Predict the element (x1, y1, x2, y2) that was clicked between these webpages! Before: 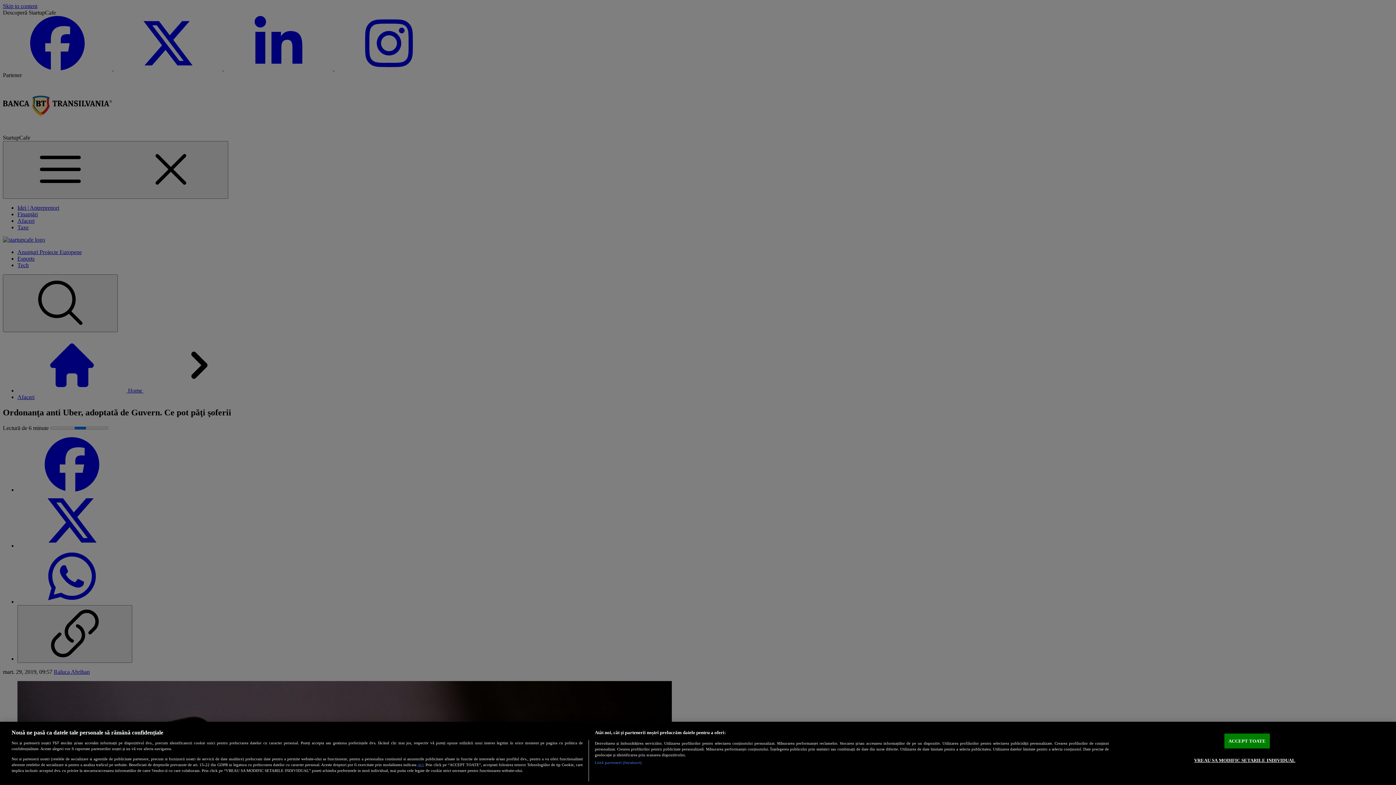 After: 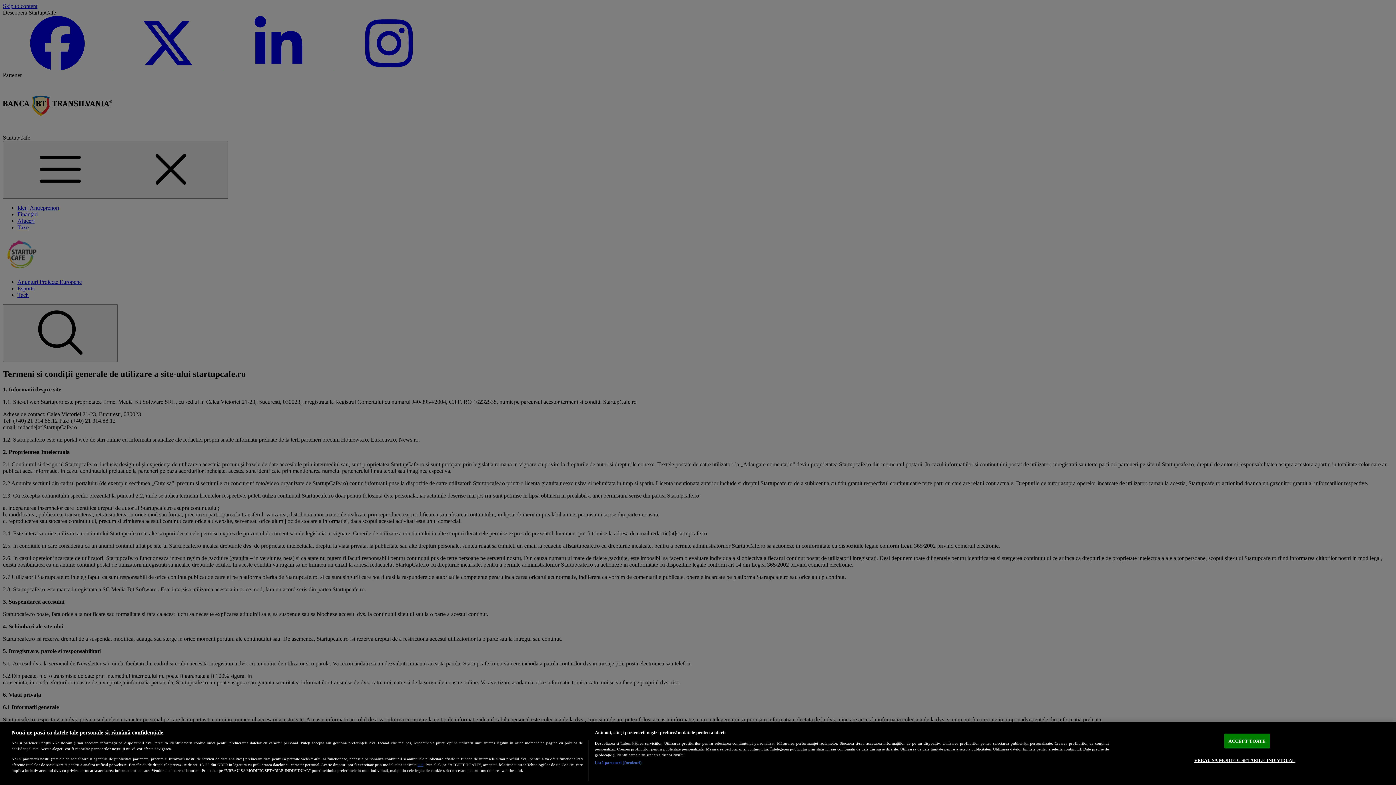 Action: label: aici bbox: (417, 762, 423, 767)